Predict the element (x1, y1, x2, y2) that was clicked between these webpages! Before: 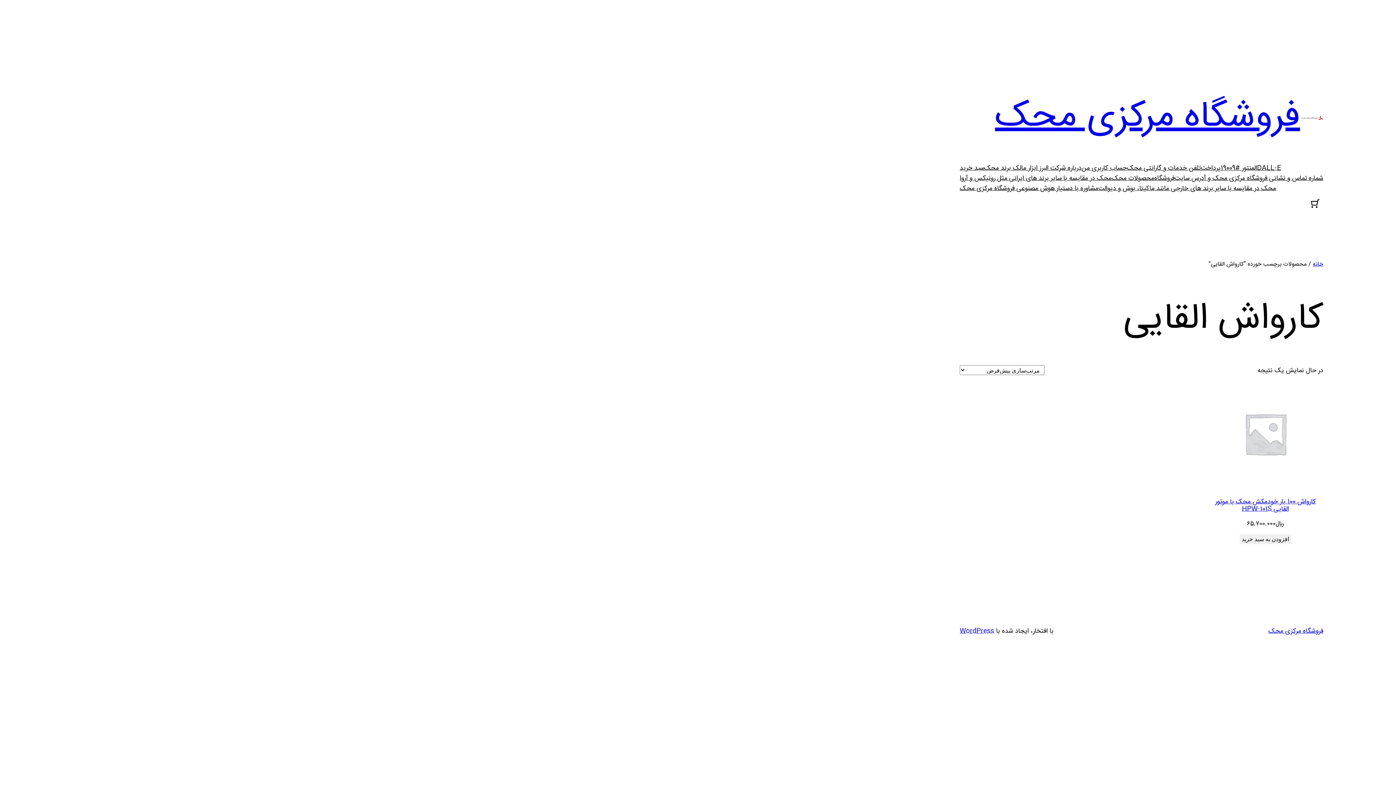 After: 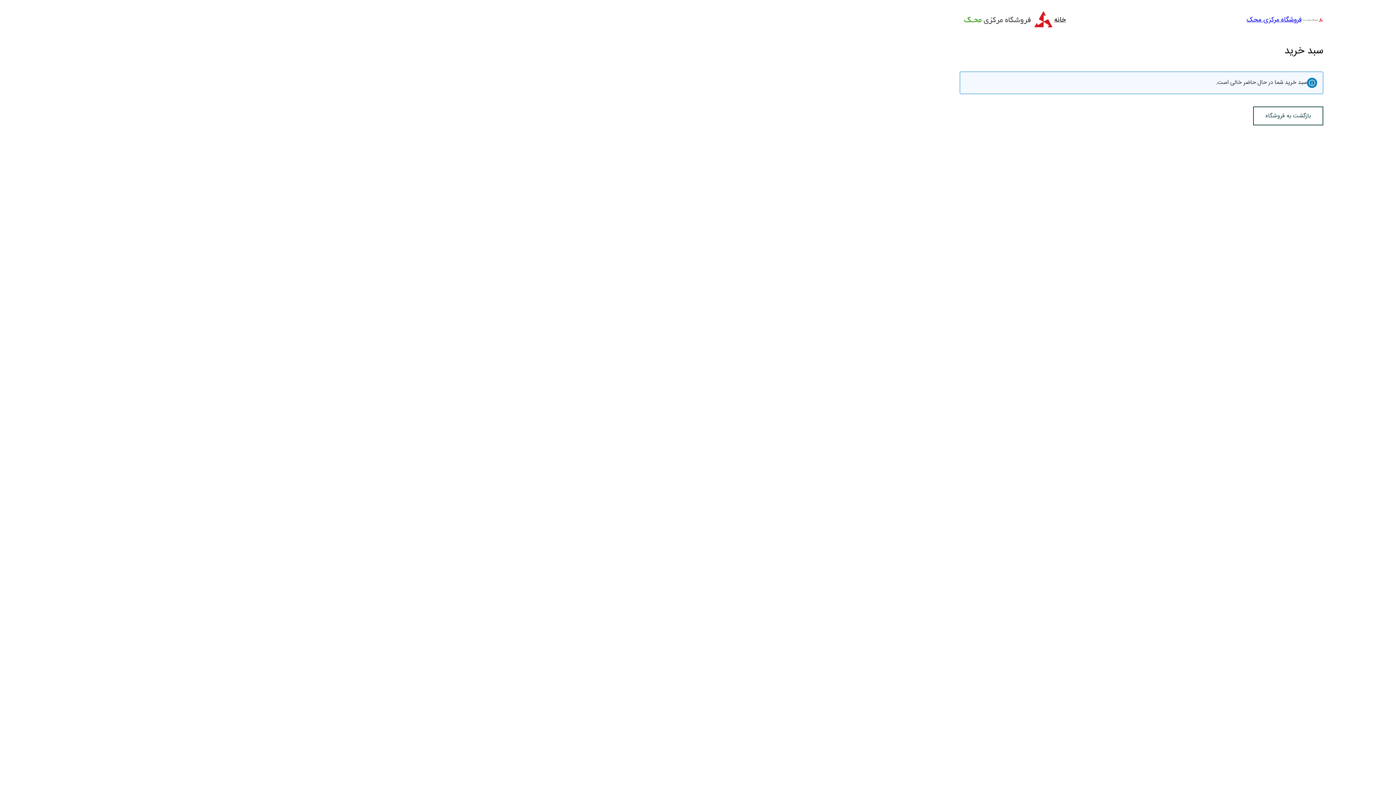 Action: bbox: (1201, 163, 1221, 173) label: پرداخت